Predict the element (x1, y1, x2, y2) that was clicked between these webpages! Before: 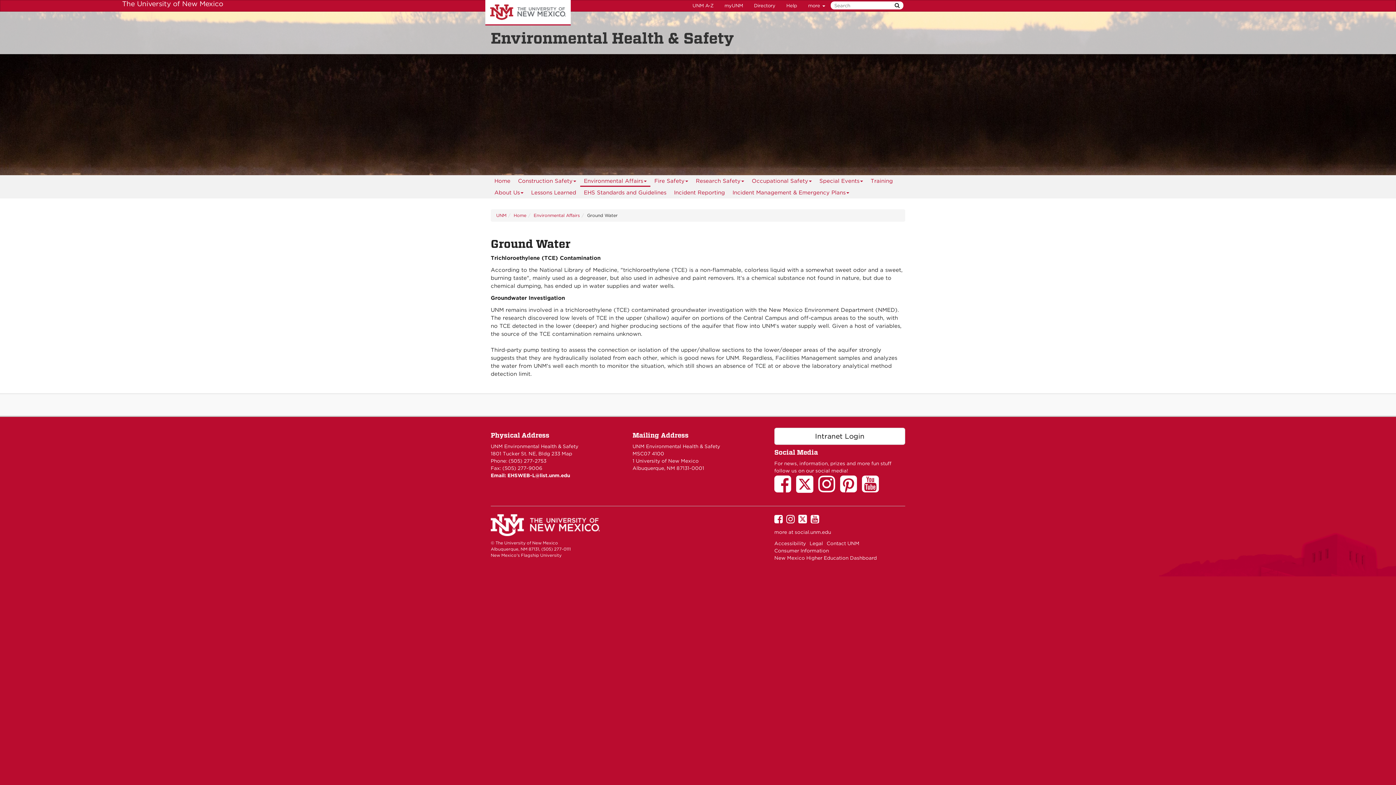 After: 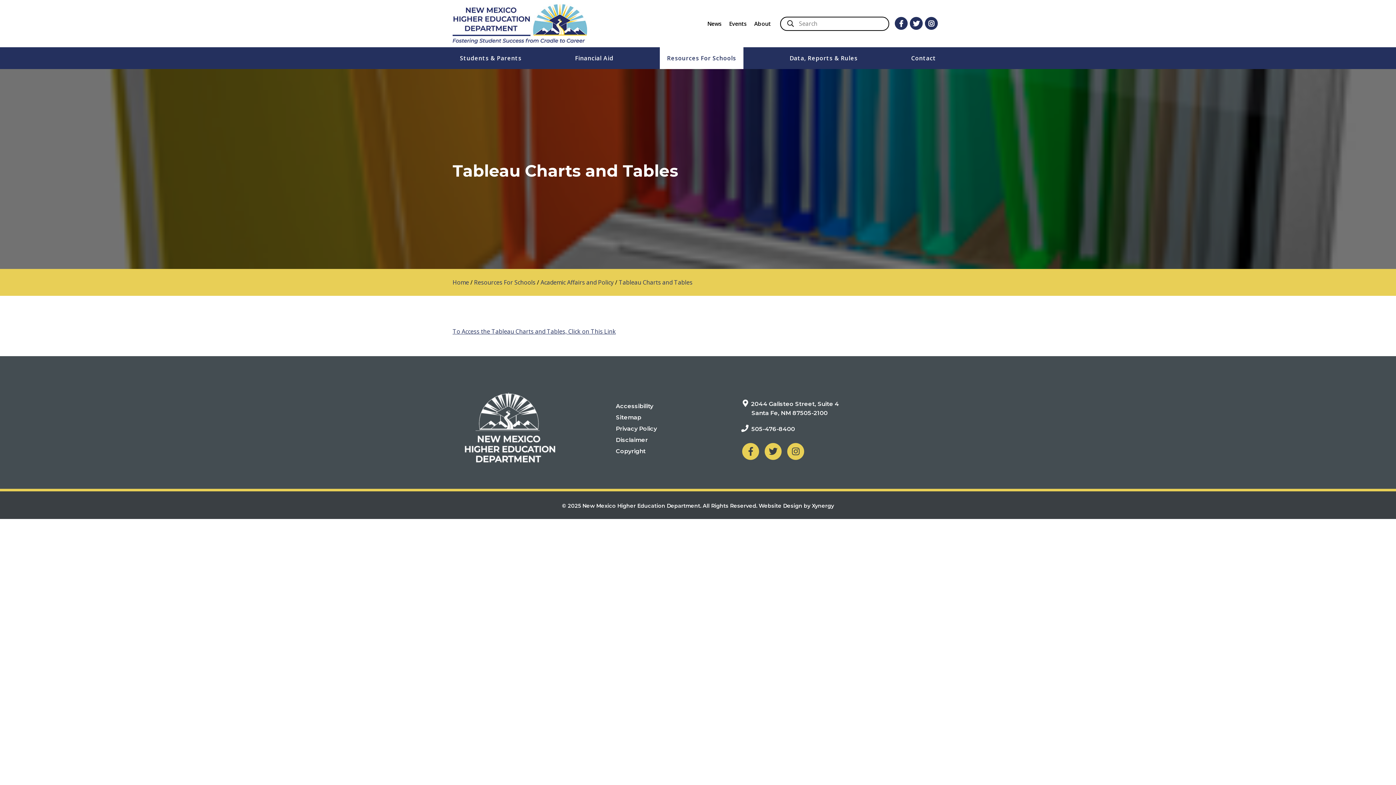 Action: bbox: (774, 555, 877, 561) label: New Mexico Higher Education Dashboard